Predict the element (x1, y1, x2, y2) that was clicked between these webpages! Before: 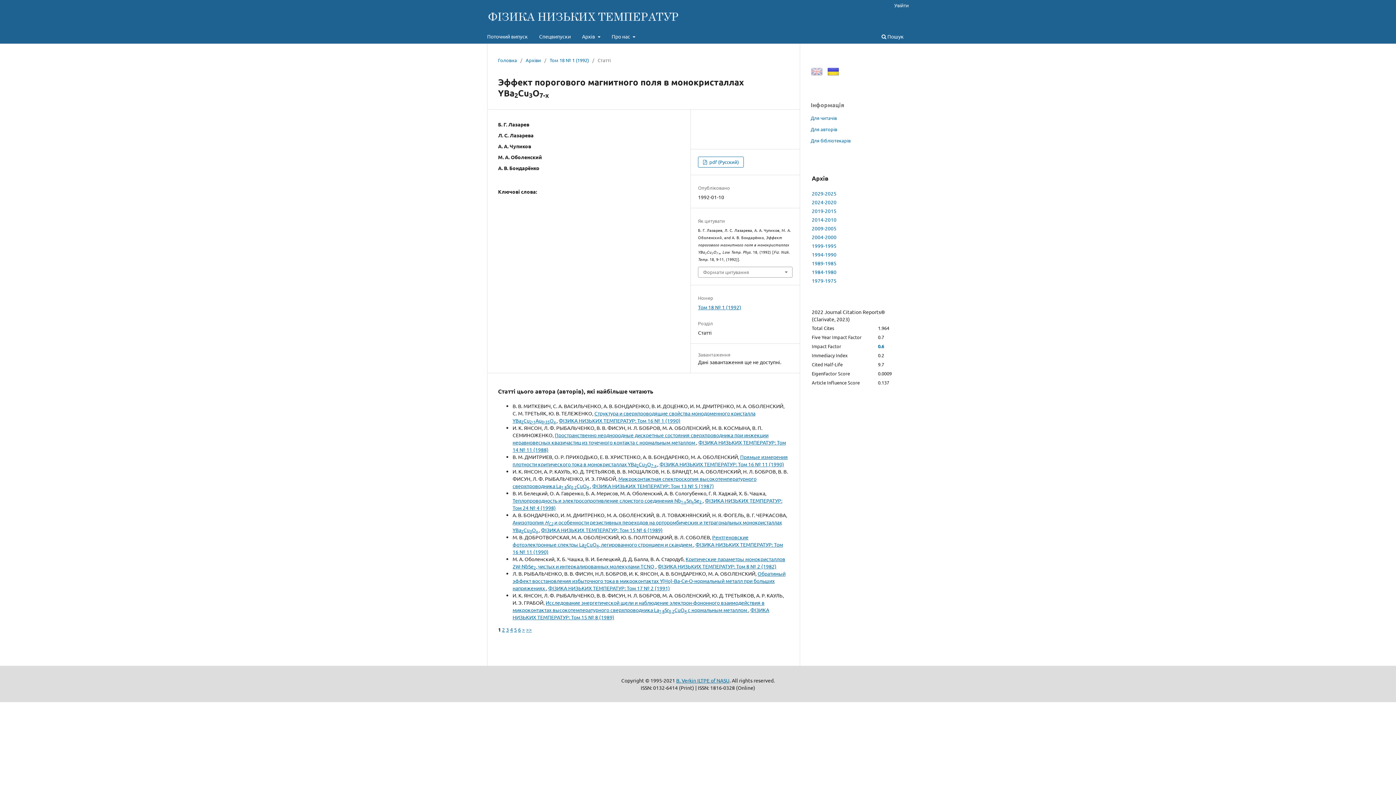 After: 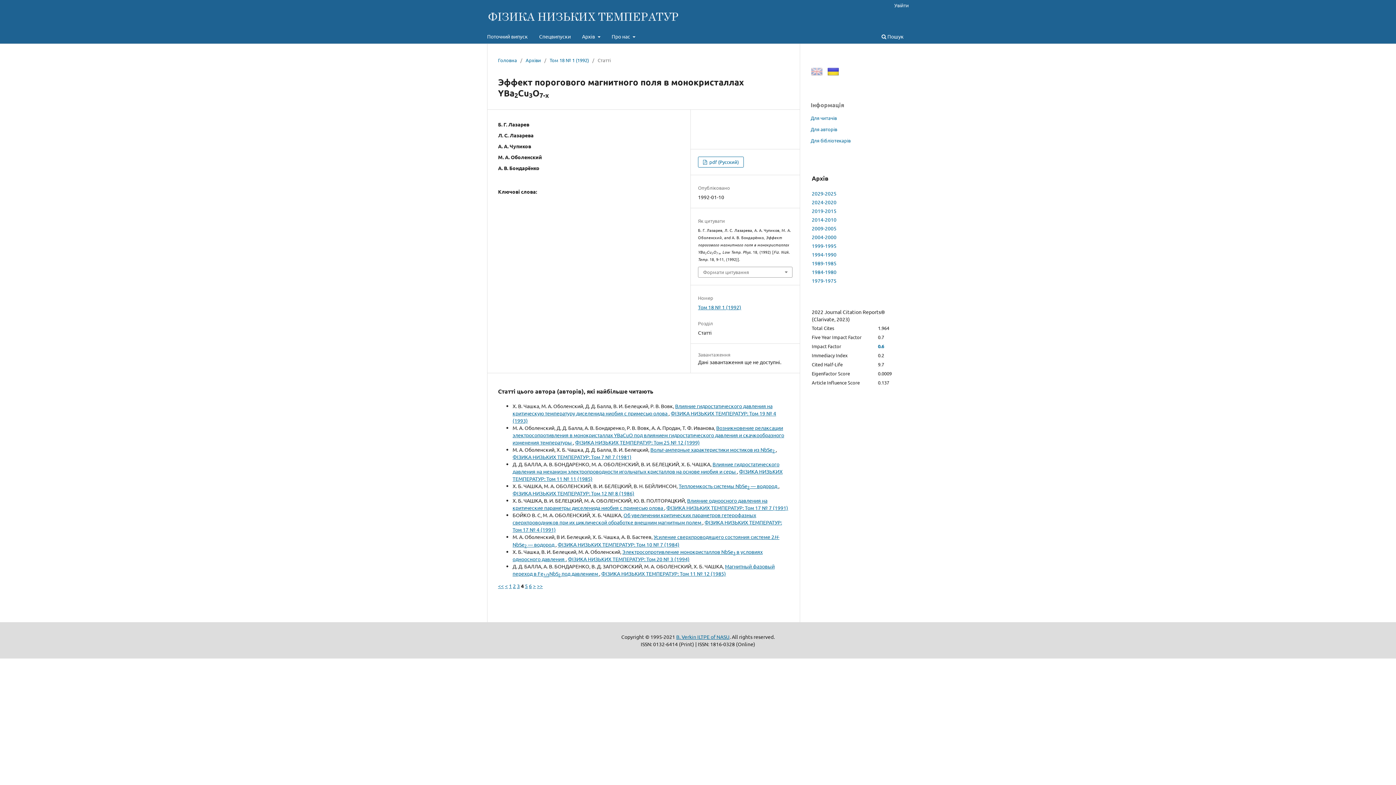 Action: bbox: (510, 626, 513, 632) label: 4